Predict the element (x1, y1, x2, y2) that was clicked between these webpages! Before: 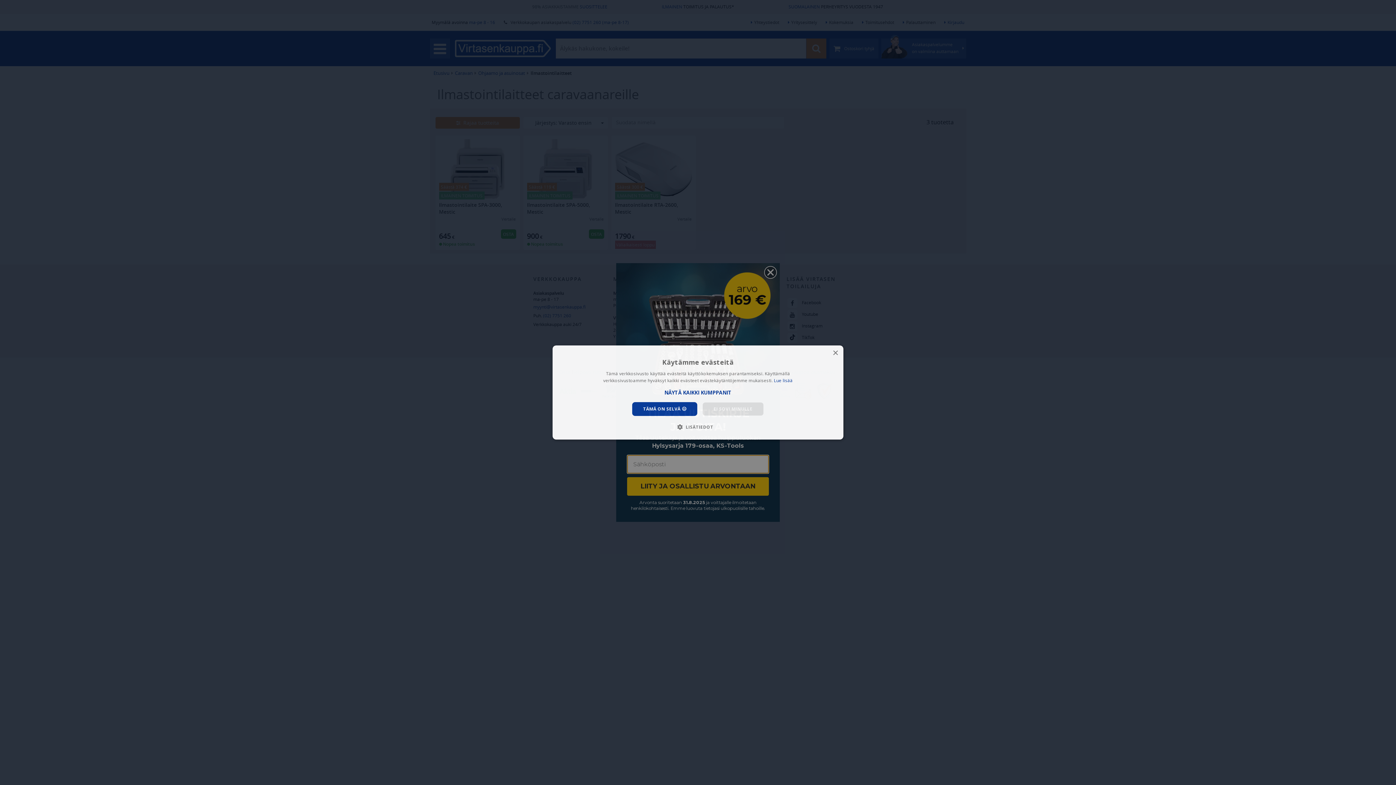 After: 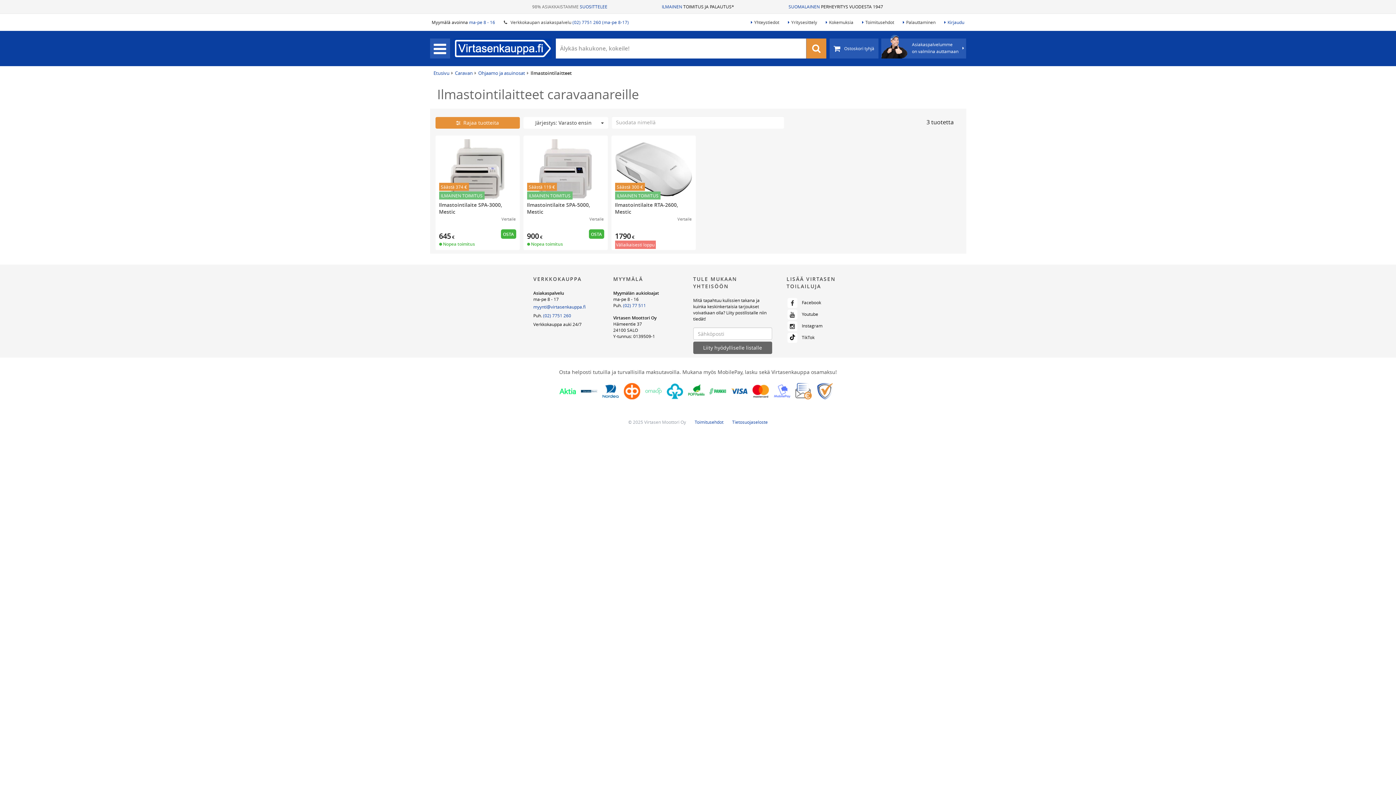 Action: bbox: (632, 402, 697, 416) label: TÄMÄ ON SELVÄ 😊